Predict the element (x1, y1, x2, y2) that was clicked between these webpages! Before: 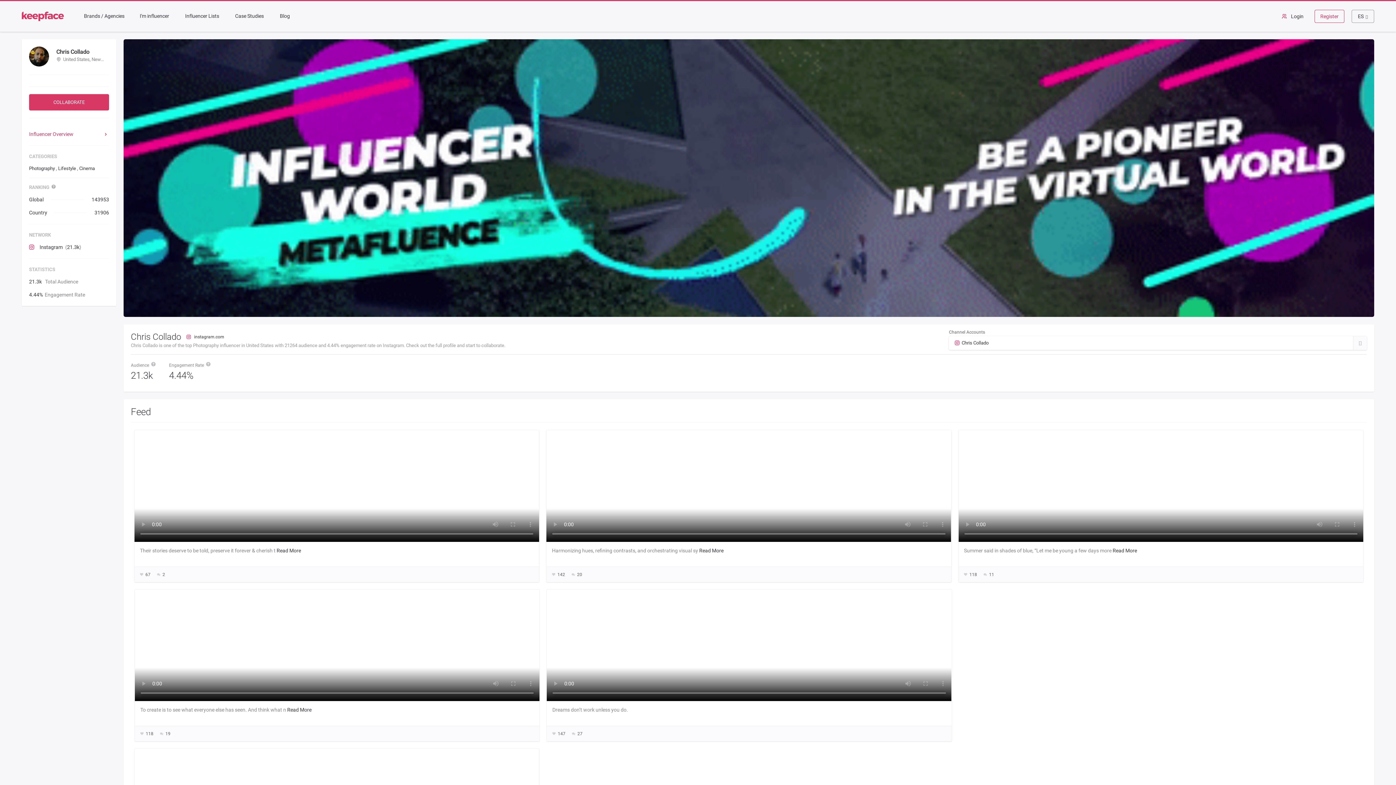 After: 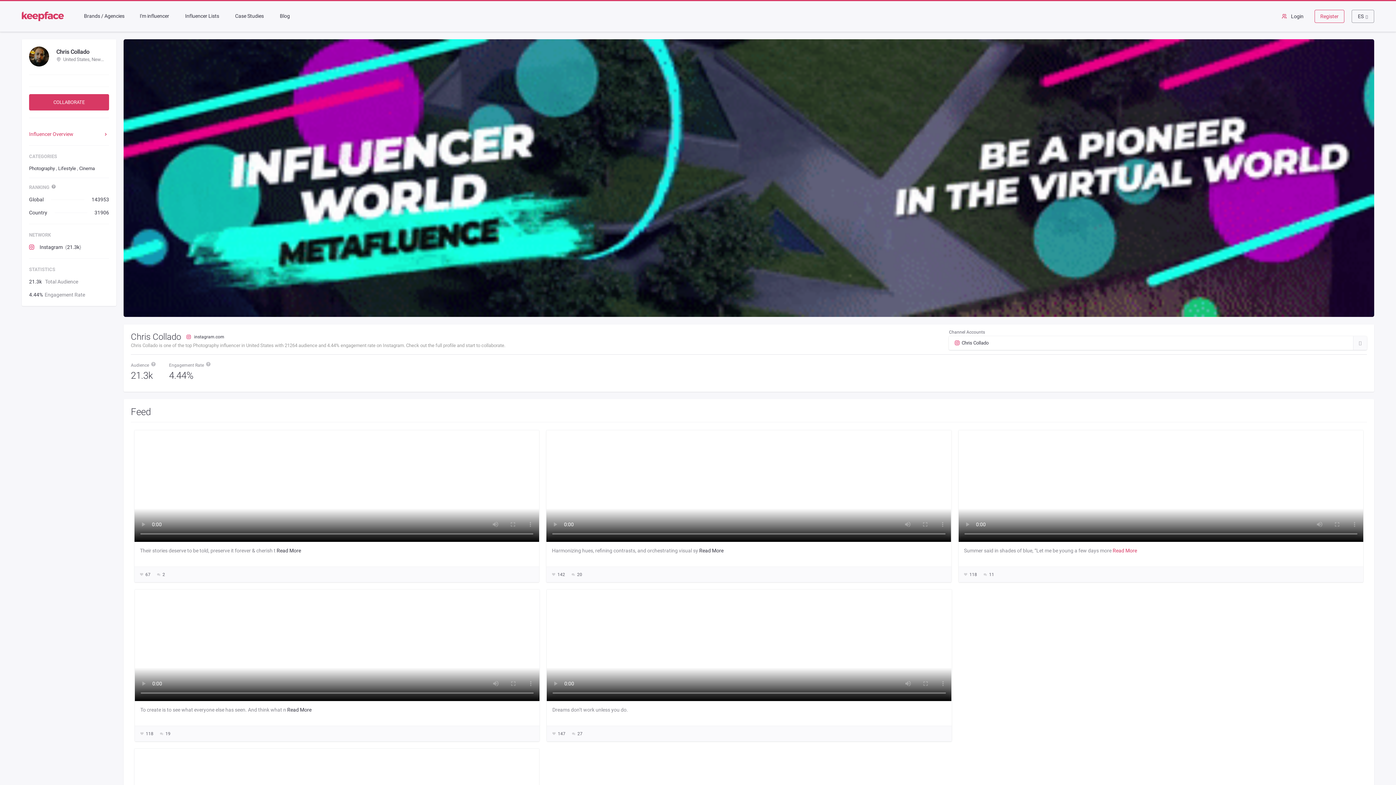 Action: label: Read More bbox: (1112, 547, 1137, 553)